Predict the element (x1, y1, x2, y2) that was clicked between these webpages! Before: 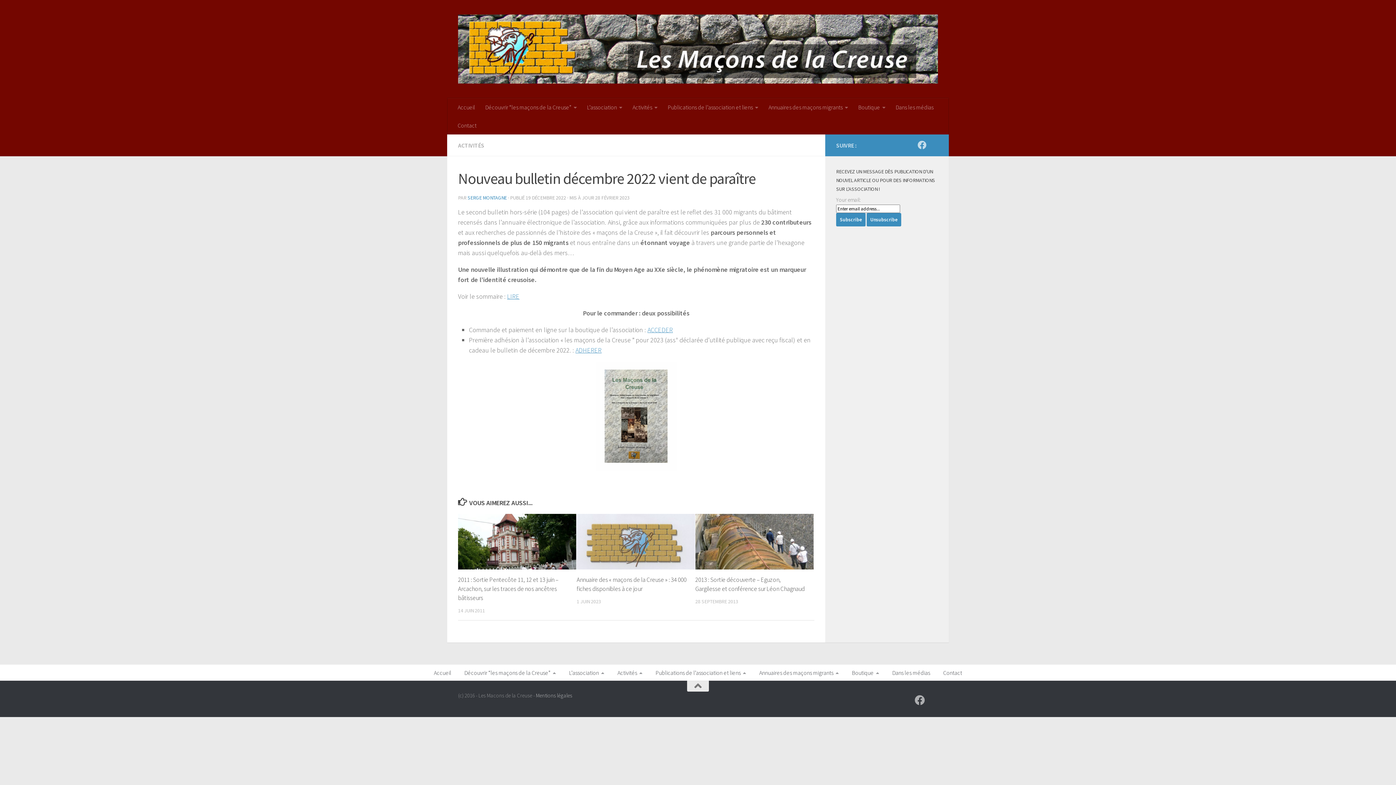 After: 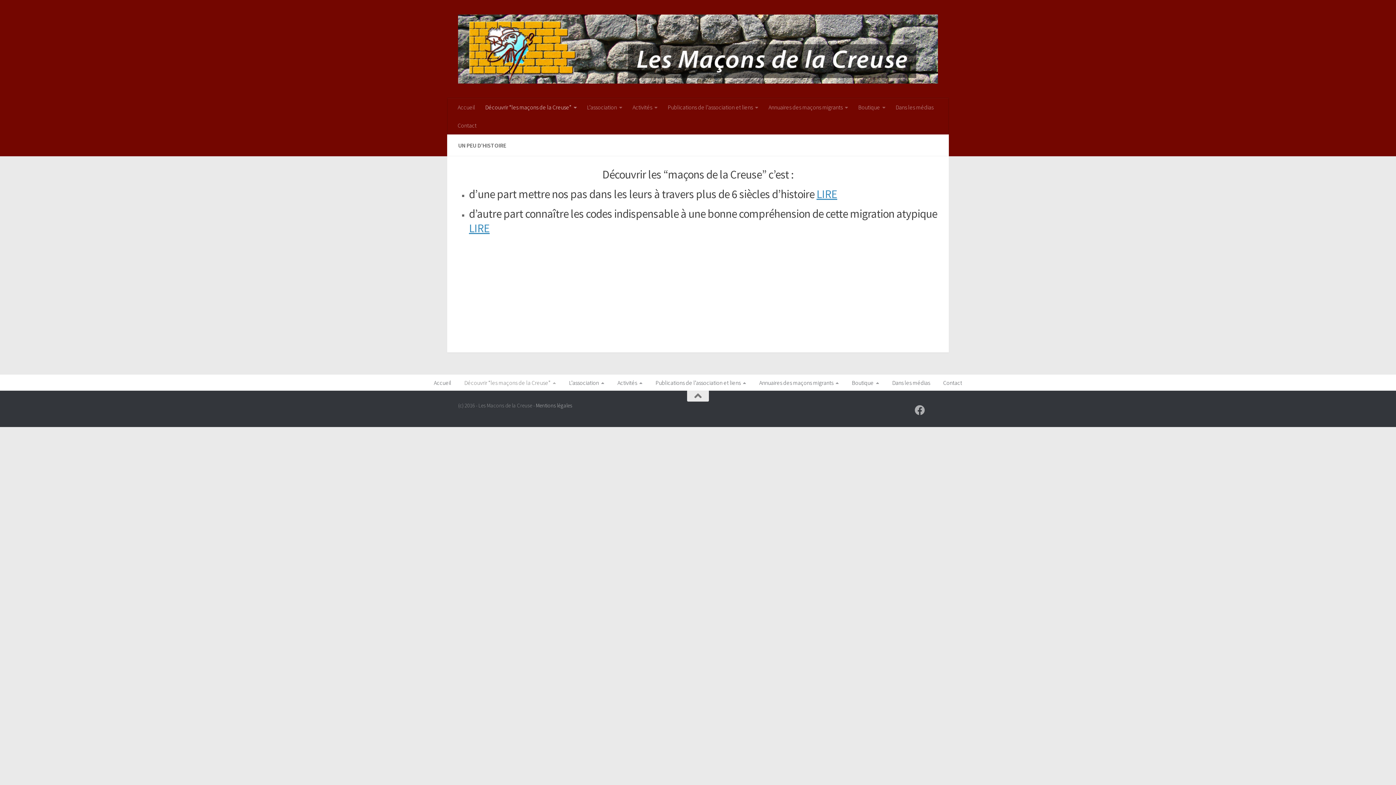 Action: bbox: (480, 98, 582, 116) label: Découvrir “les maçons de la Creuse”